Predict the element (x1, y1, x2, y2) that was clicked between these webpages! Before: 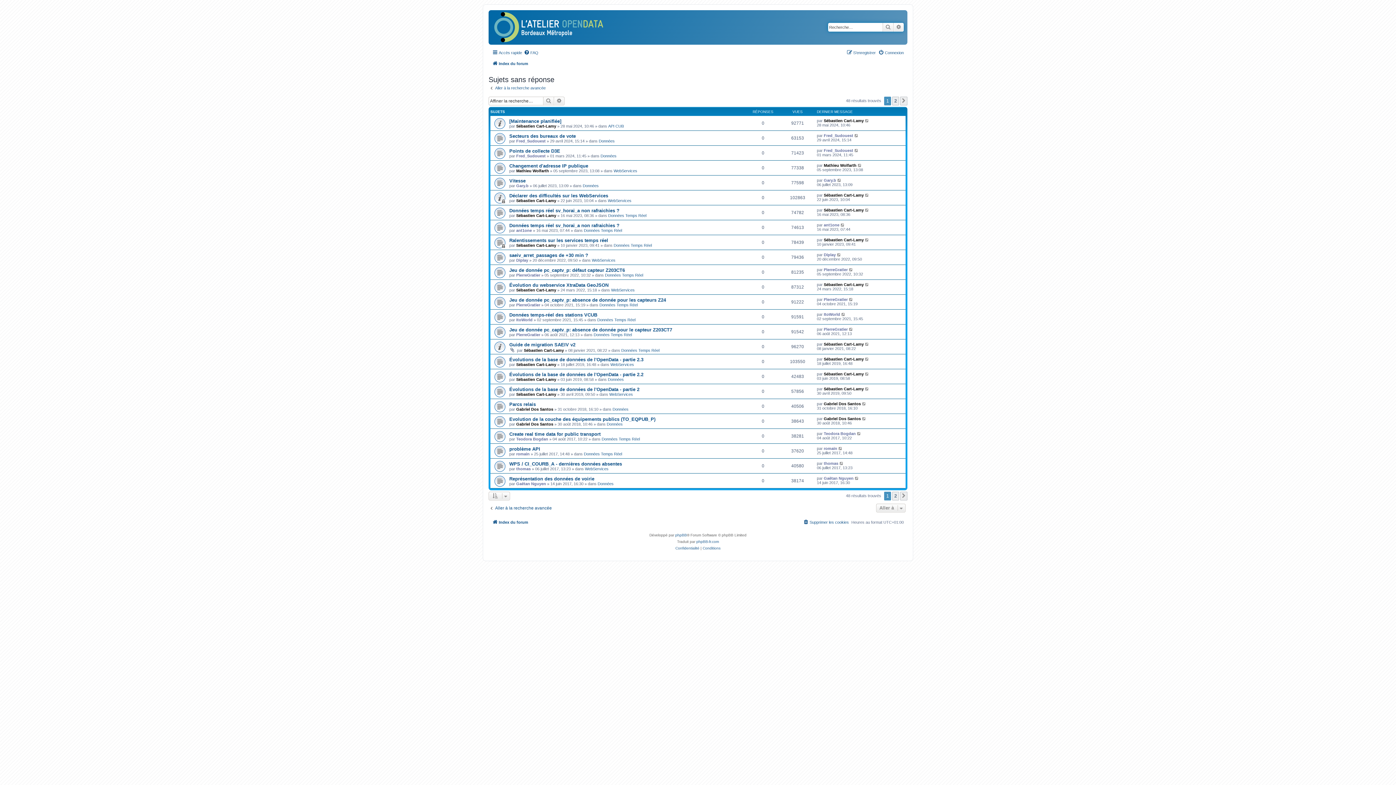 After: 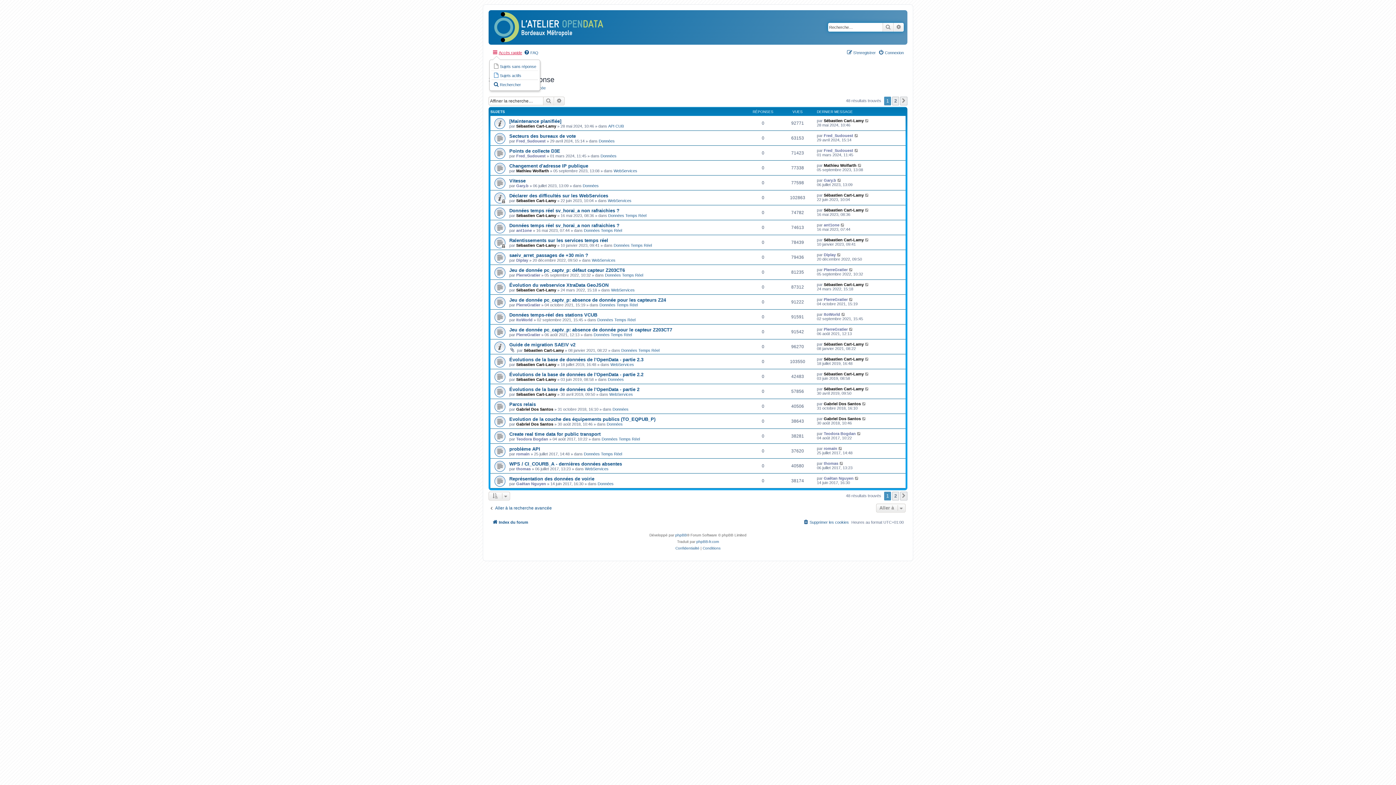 Action: label: Accès rapide bbox: (492, 48, 522, 57)